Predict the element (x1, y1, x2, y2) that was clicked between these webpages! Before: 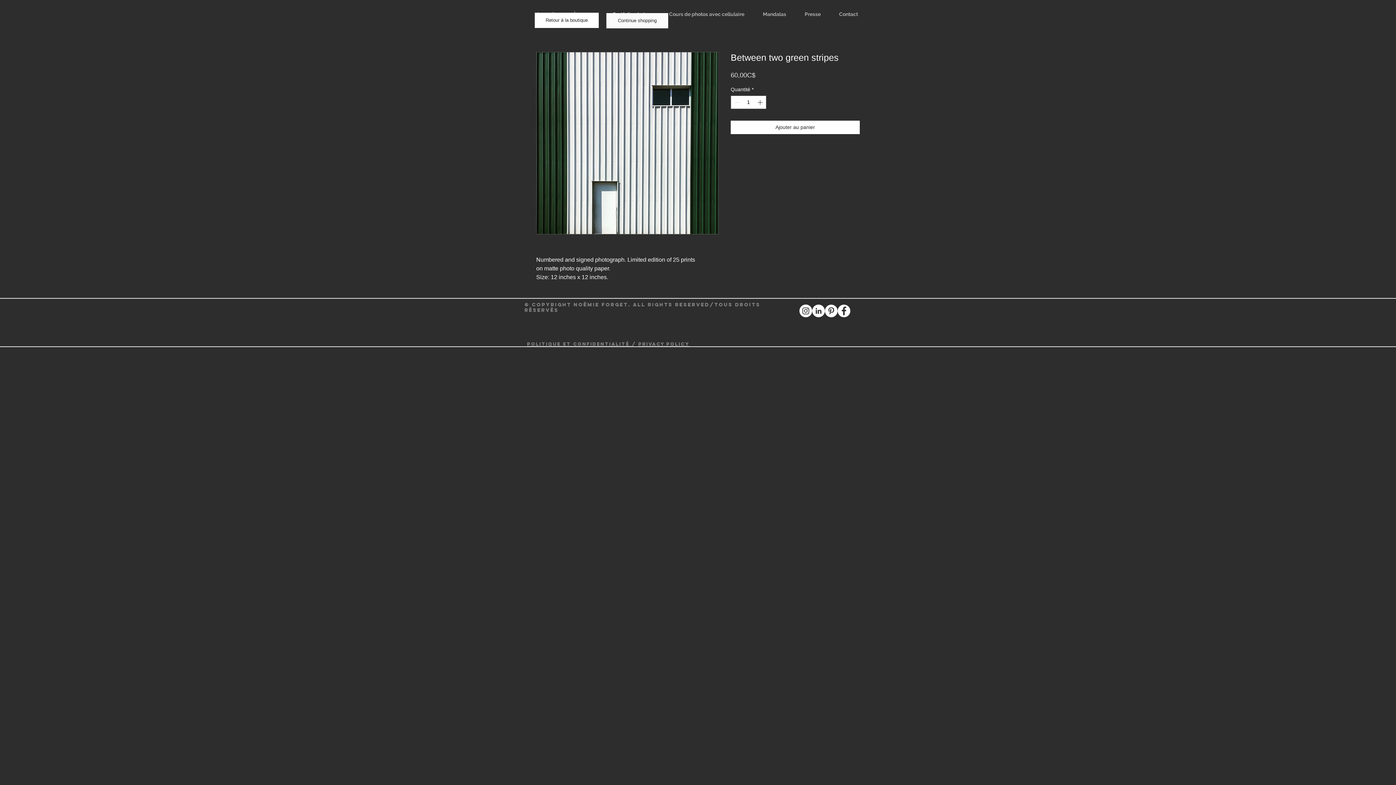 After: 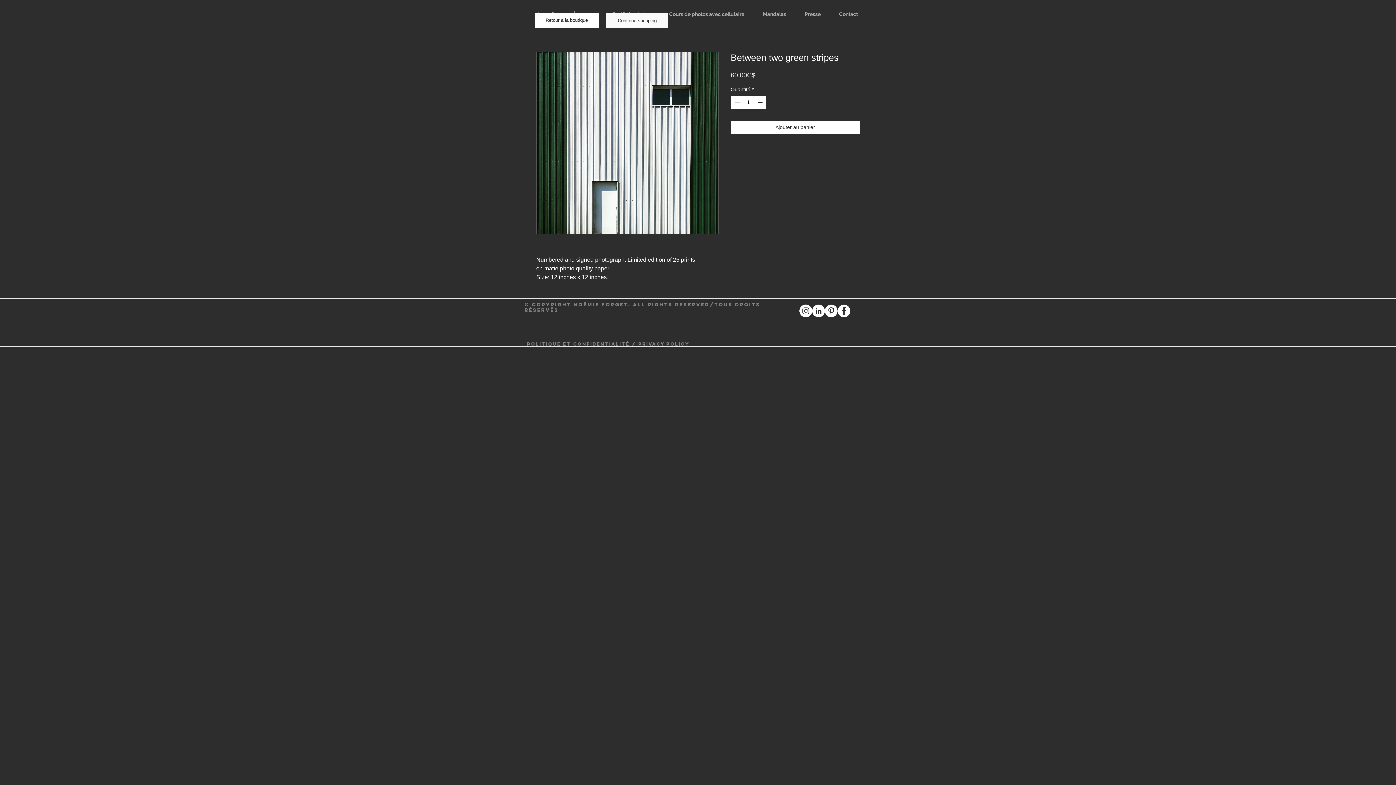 Action: label: Increment bbox: (756, 96, 765, 108)